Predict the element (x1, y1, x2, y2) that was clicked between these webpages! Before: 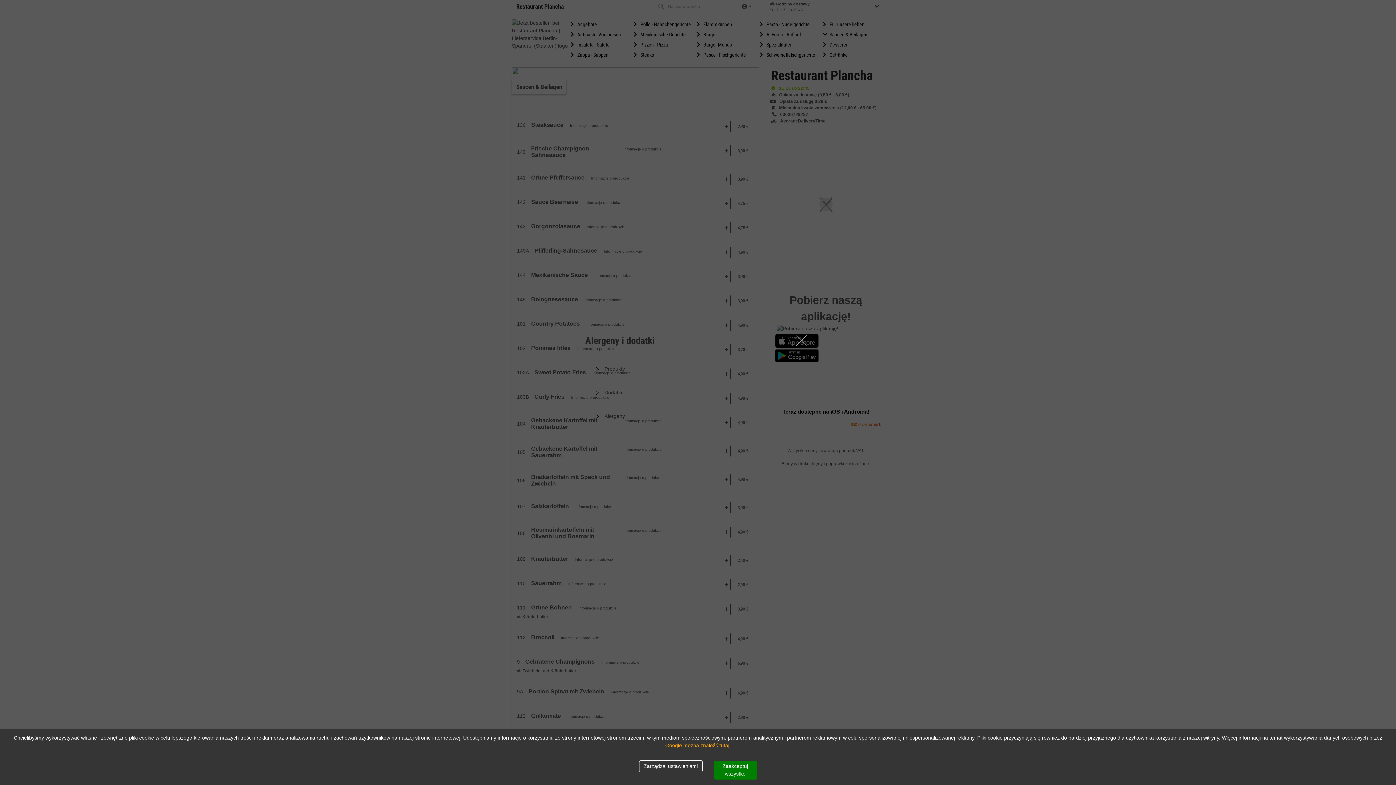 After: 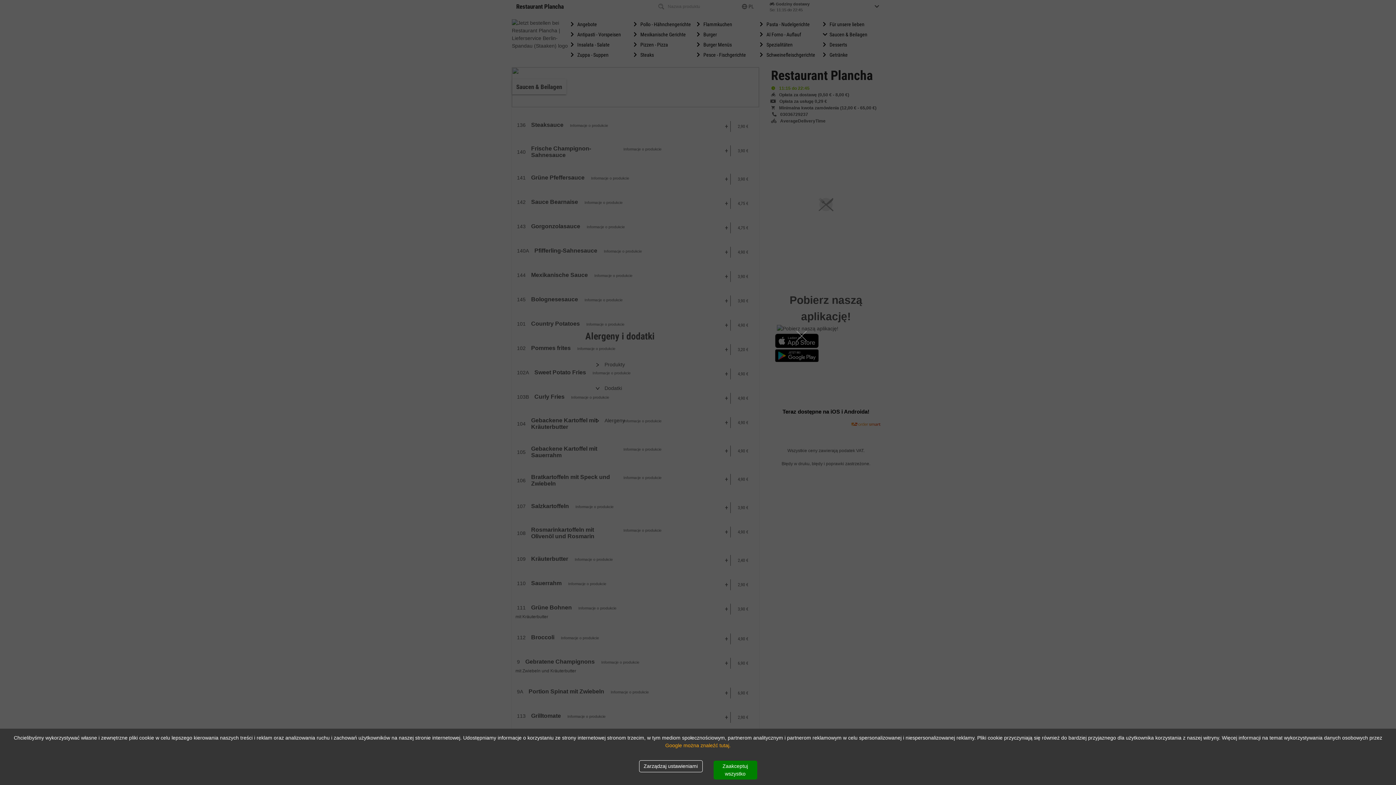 Action: label: Dodatki bbox: (590, 384, 805, 400)